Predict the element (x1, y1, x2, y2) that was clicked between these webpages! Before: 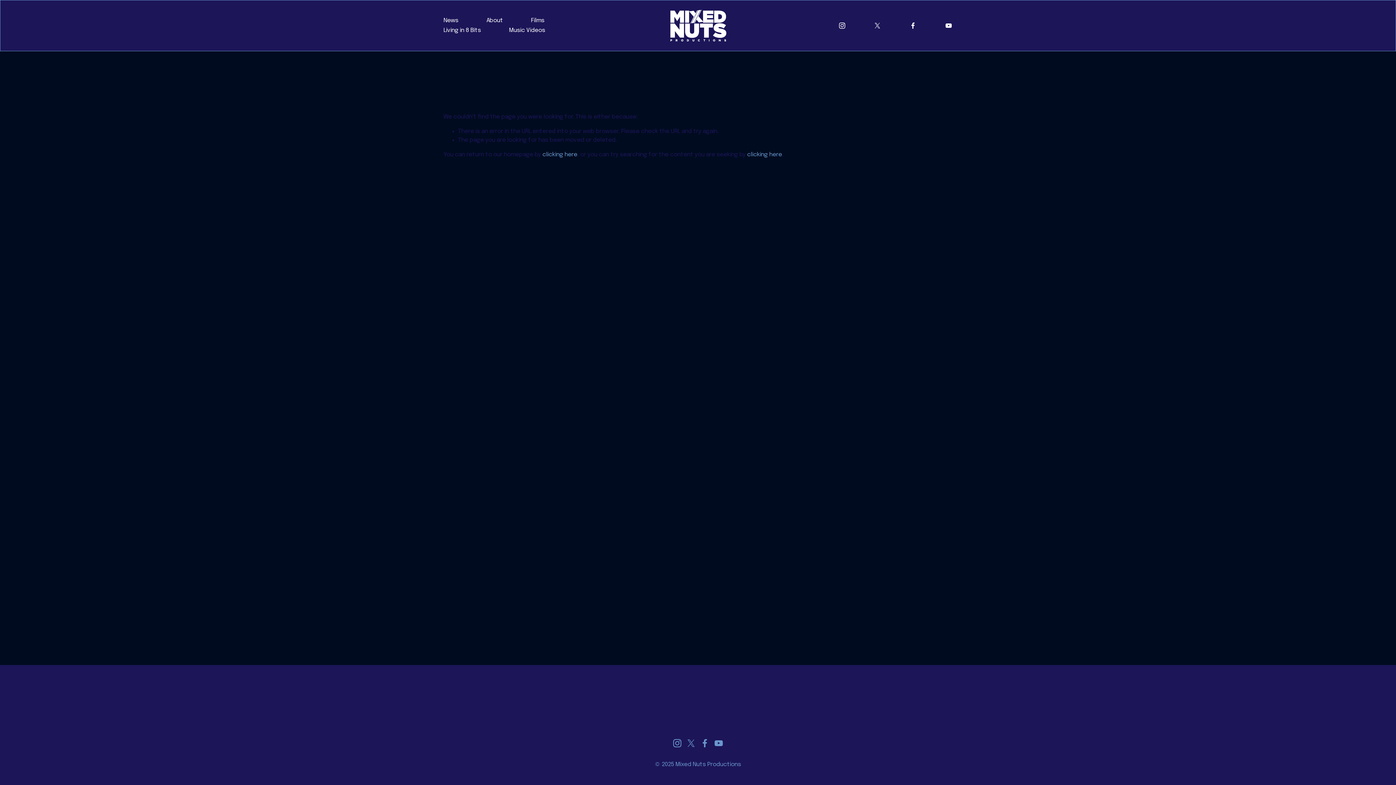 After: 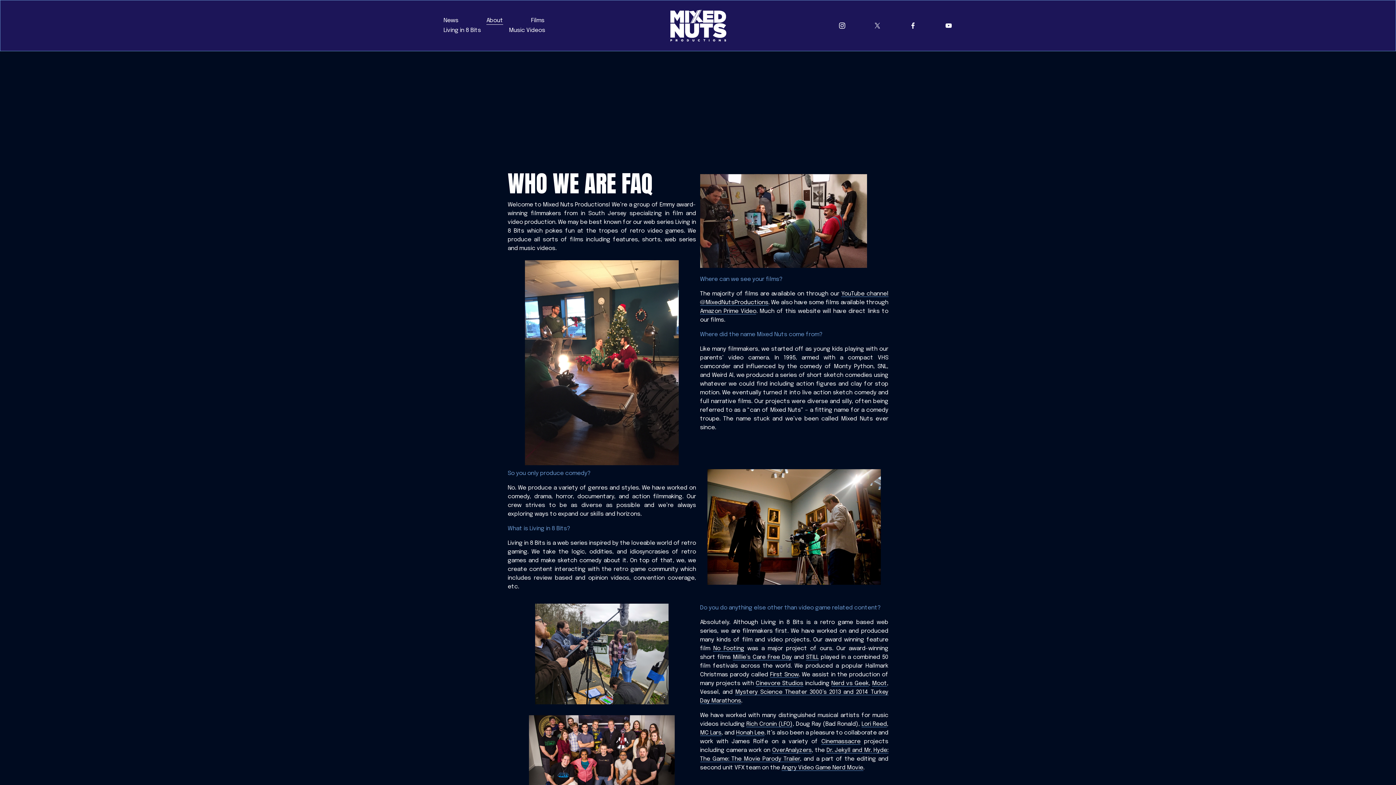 Action: label: About bbox: (486, 15, 503, 25)